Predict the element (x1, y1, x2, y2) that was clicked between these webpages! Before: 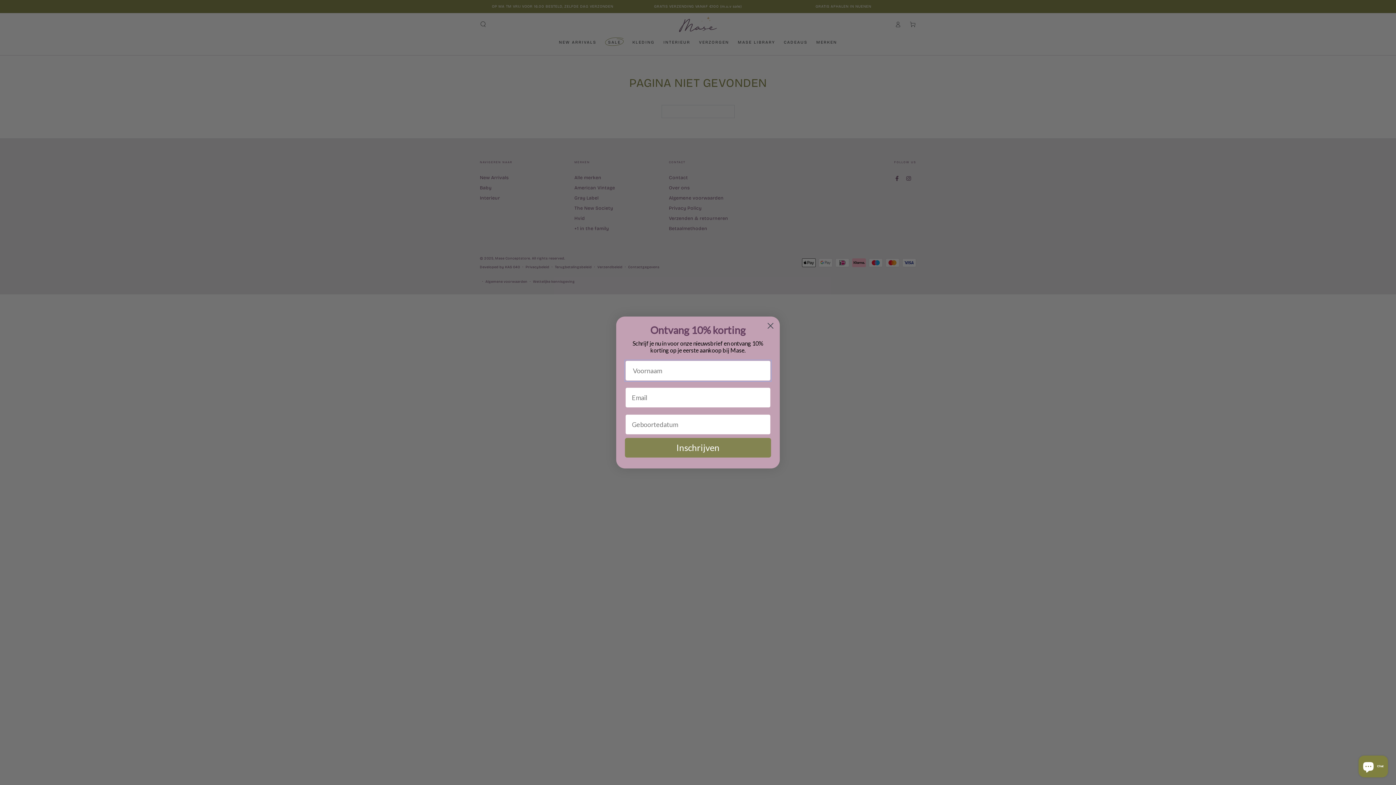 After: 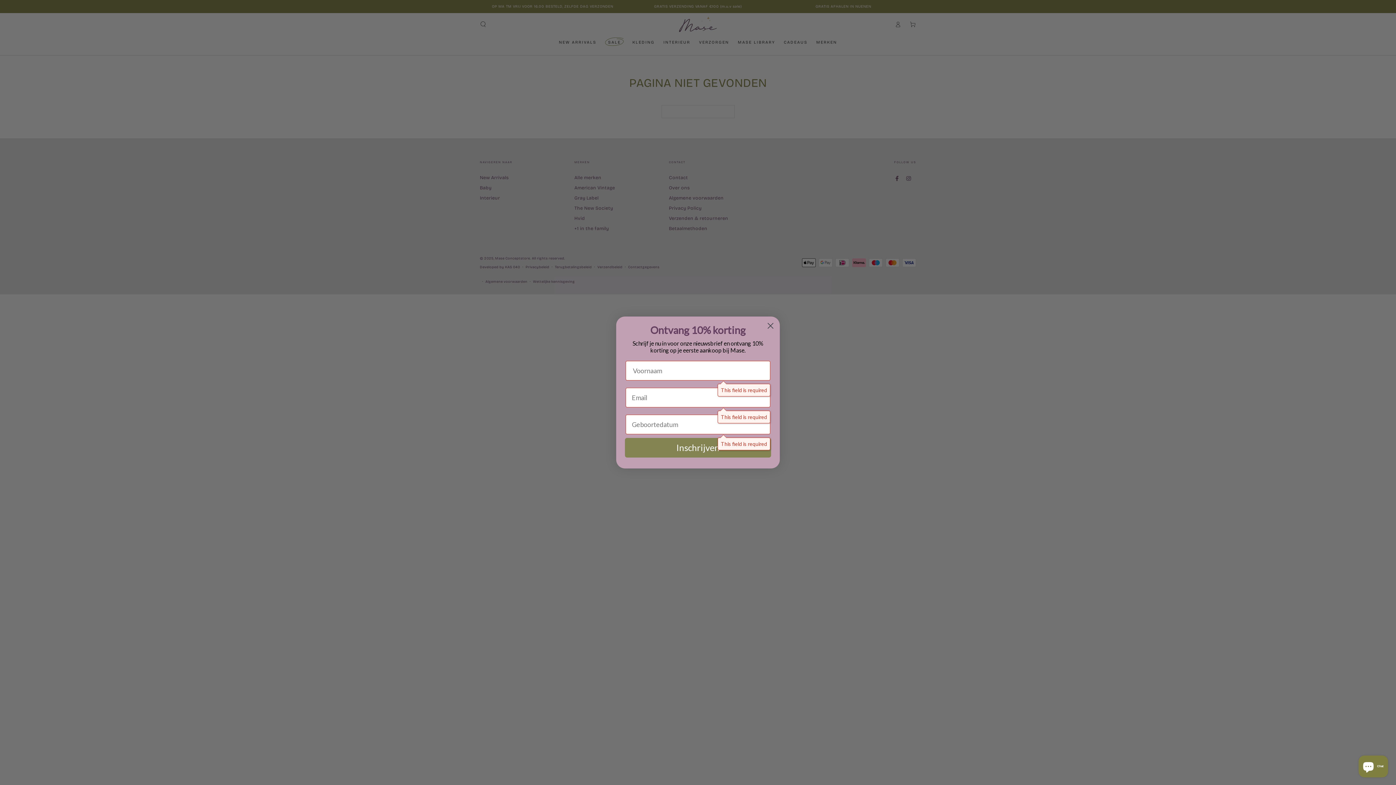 Action: bbox: (625, 438, 771, 457) label: Inschrijven